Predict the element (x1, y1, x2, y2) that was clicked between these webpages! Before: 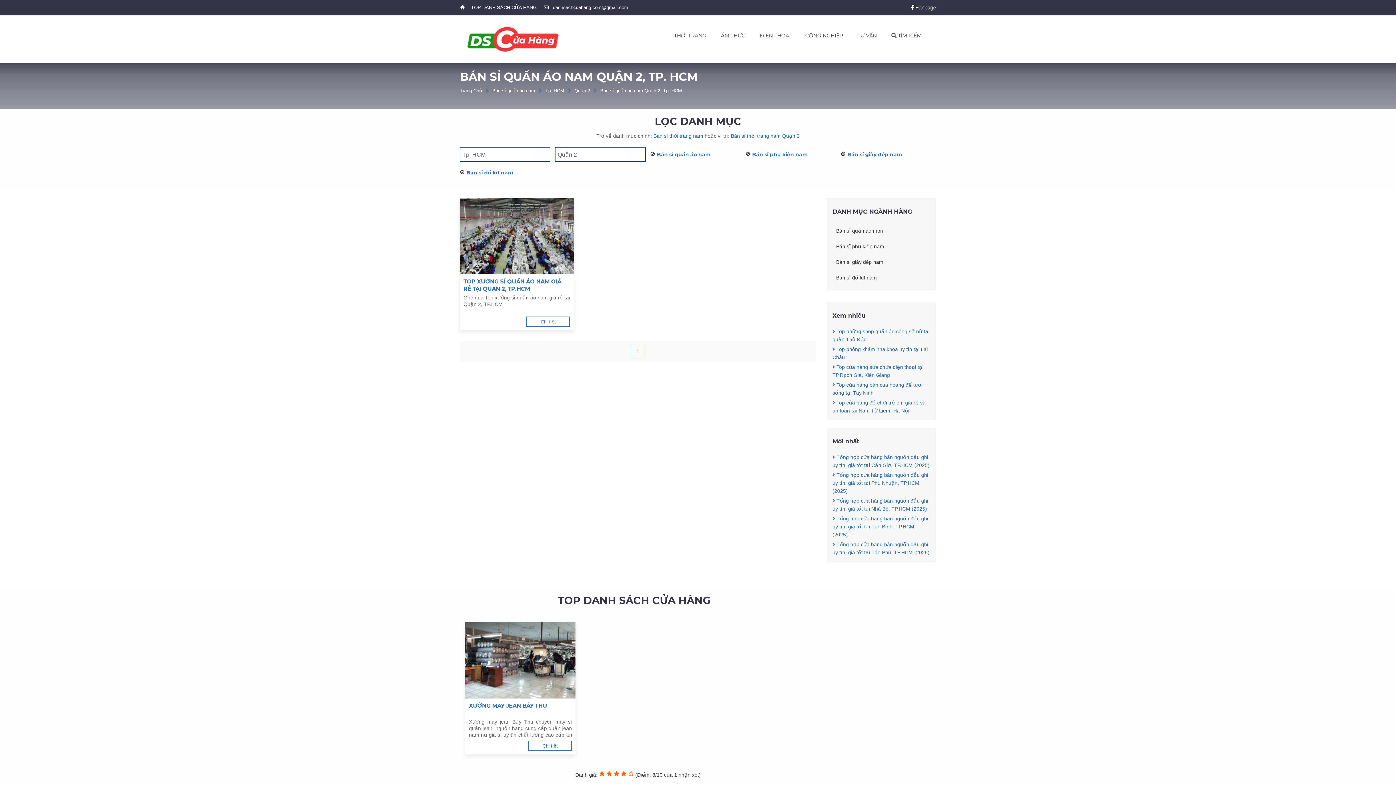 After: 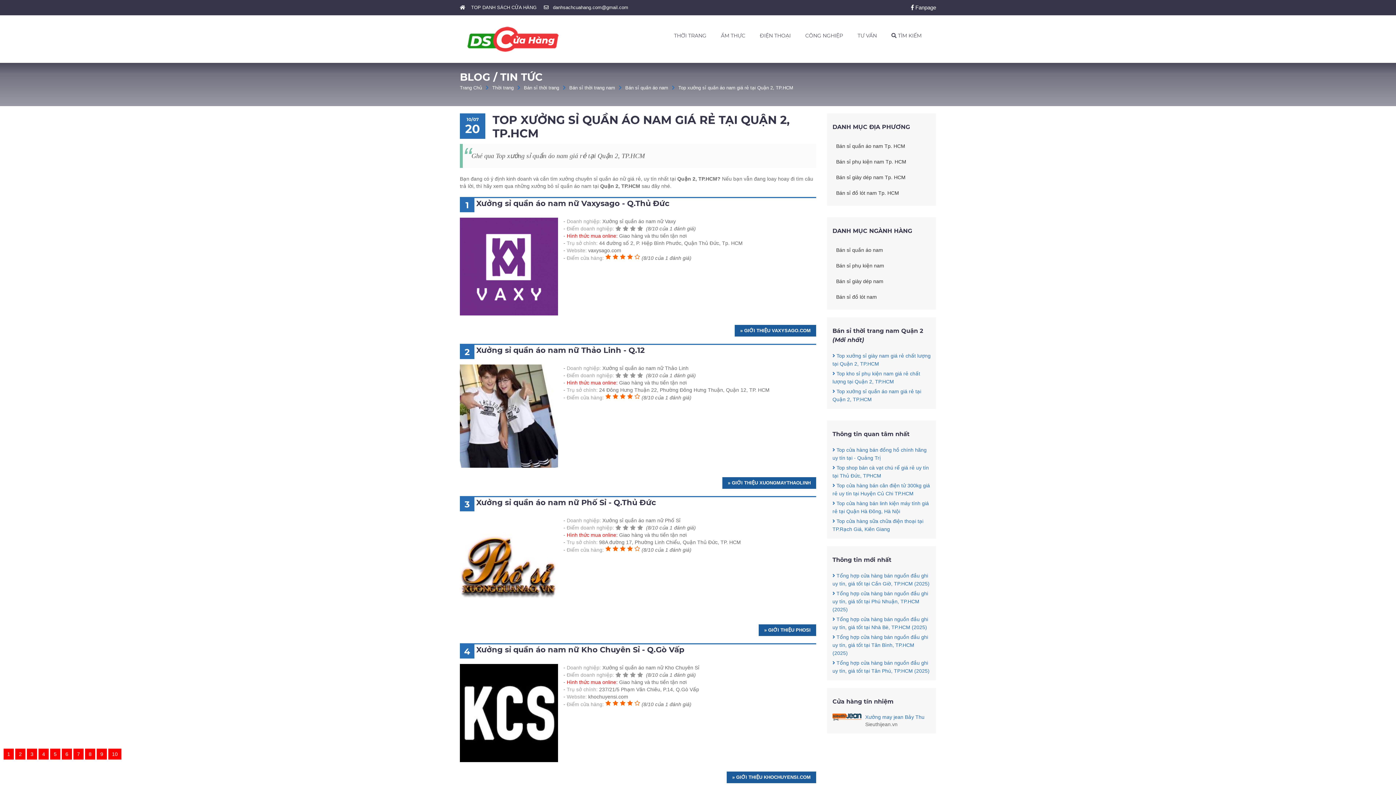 Action: bbox: (460, 198, 573, 274)